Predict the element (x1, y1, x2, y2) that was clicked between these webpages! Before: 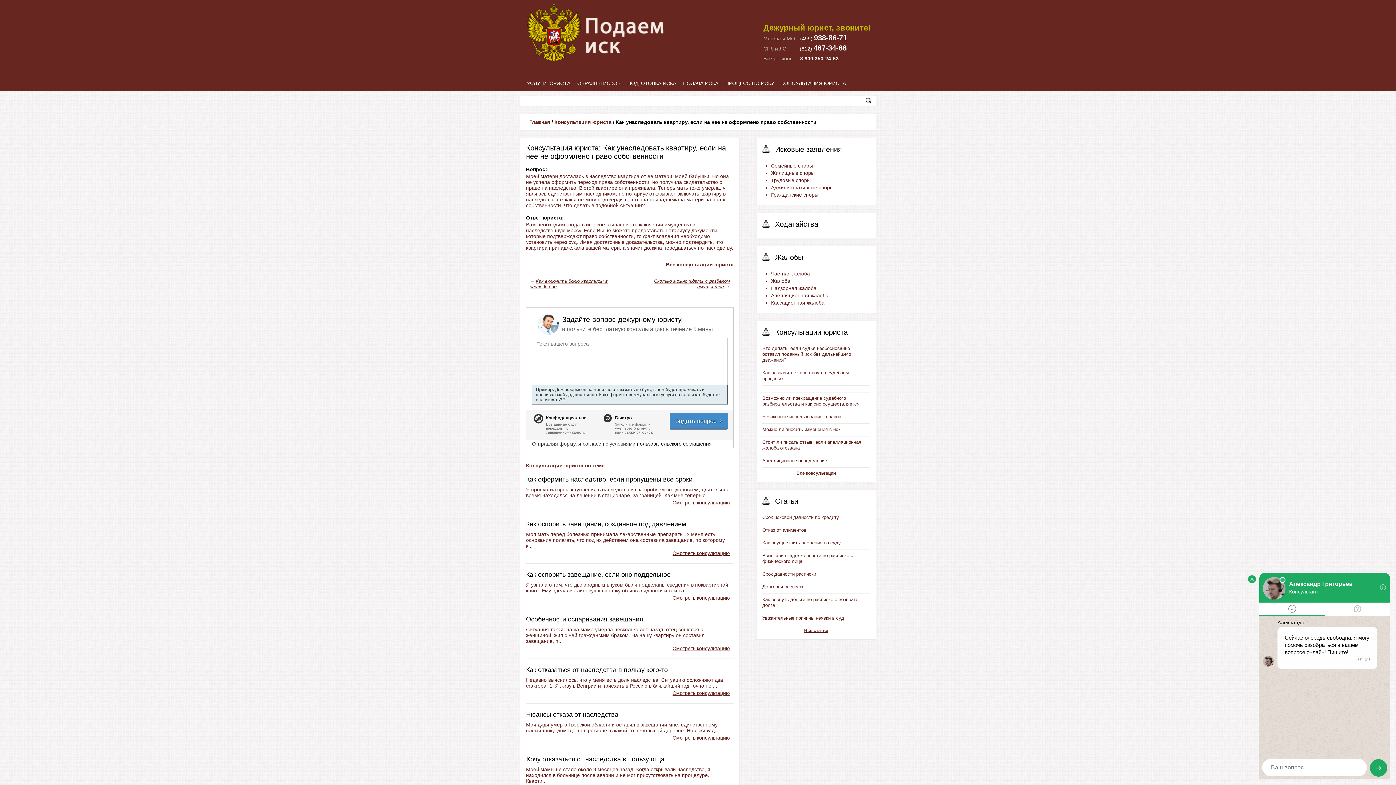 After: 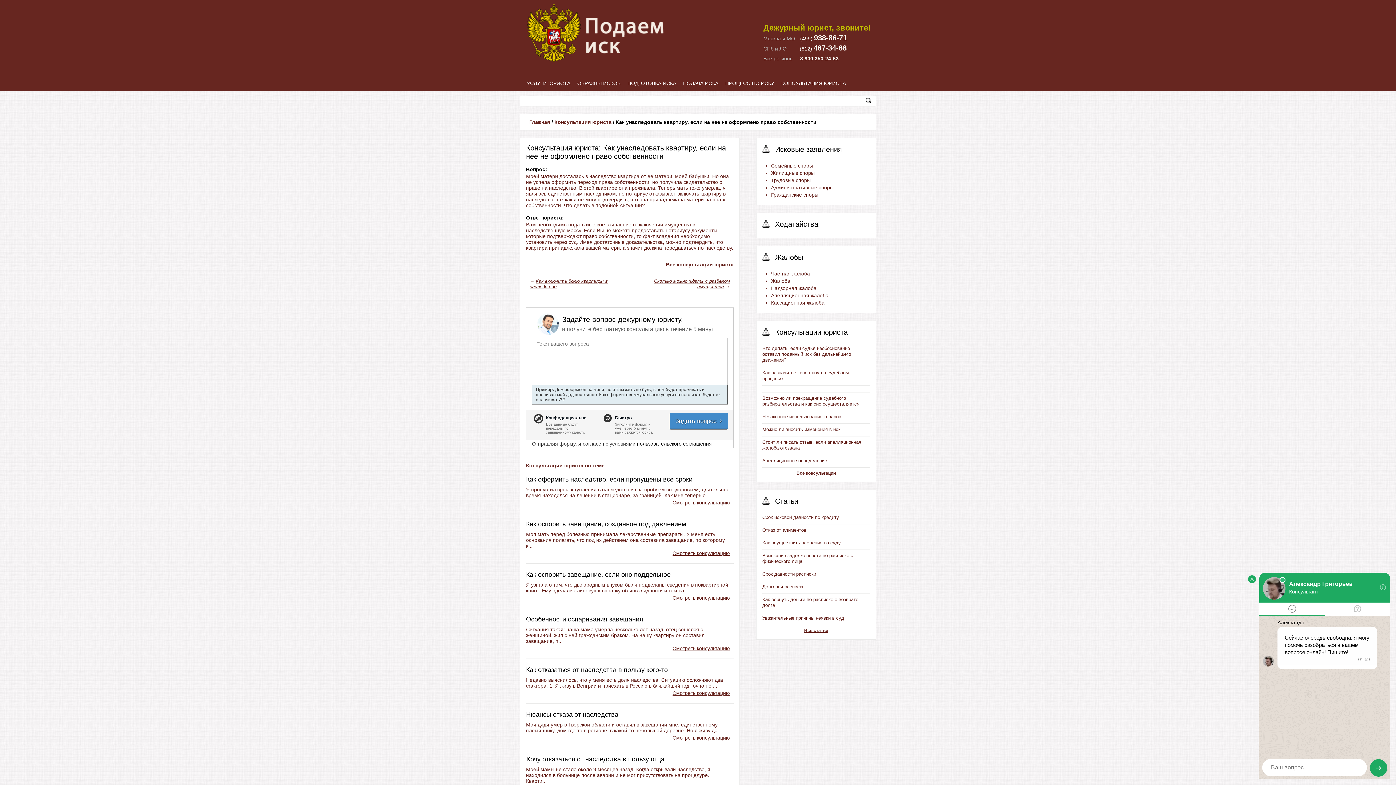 Action: bbox: (637, 441, 712, 446) label: пользовательского соглашения